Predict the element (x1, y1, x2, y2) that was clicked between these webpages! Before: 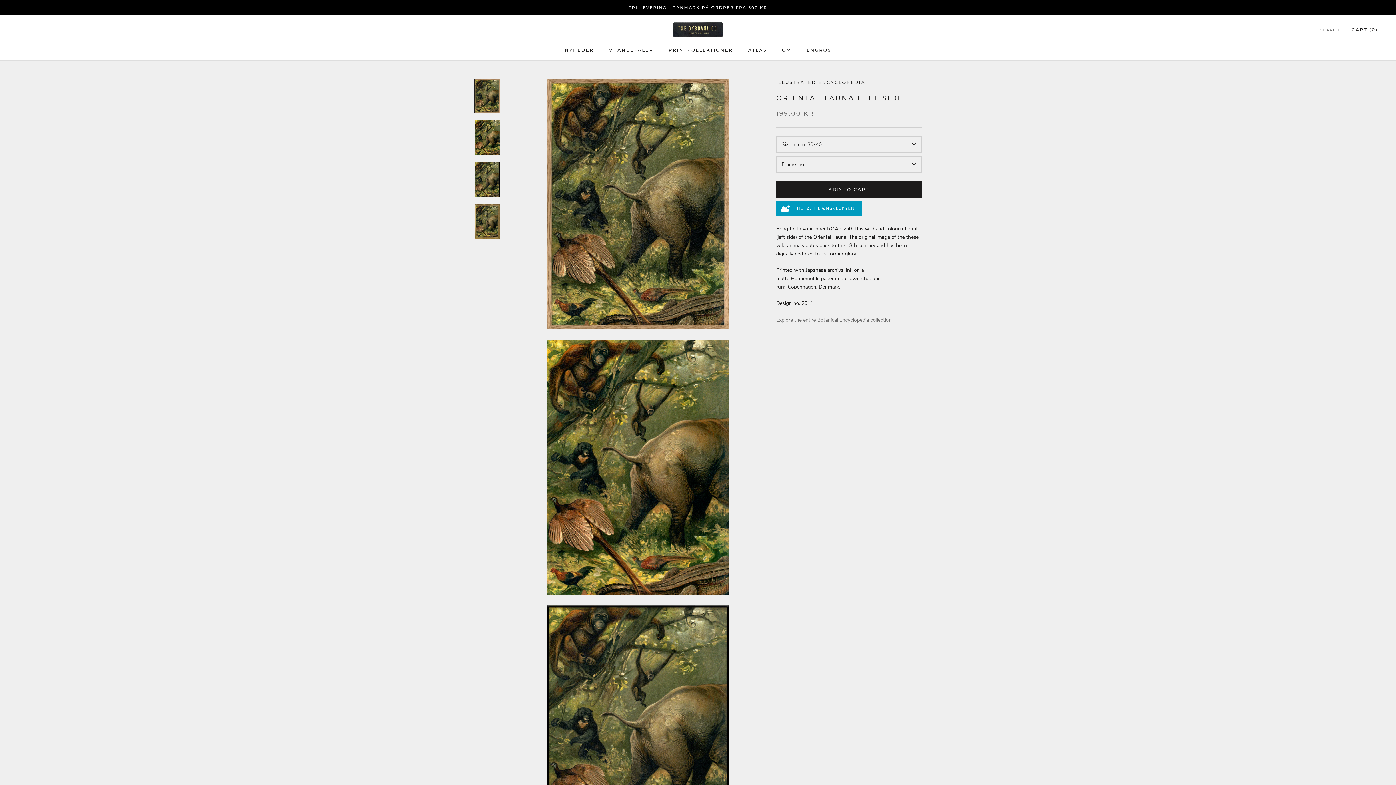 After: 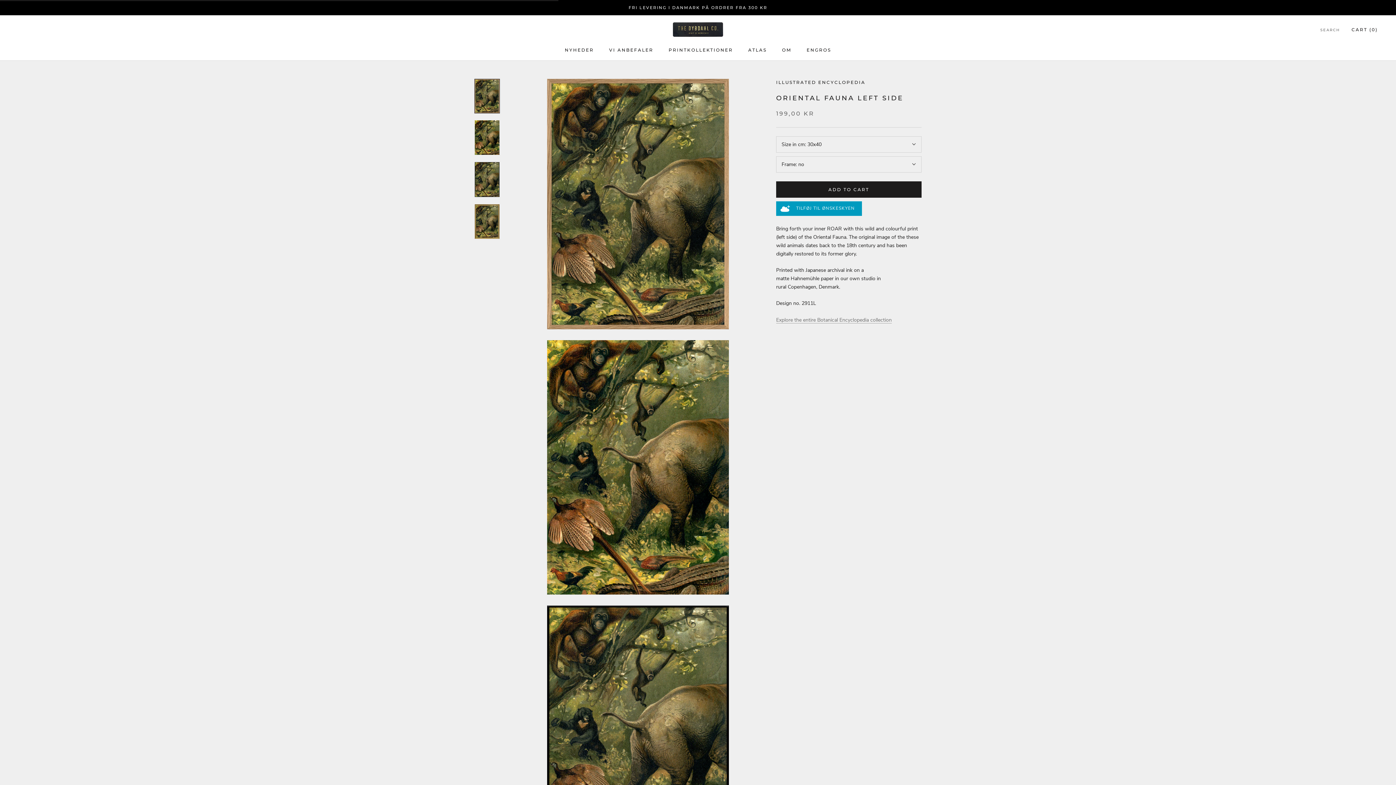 Action: bbox: (776, 181, 921, 197) label: ADD TO CART